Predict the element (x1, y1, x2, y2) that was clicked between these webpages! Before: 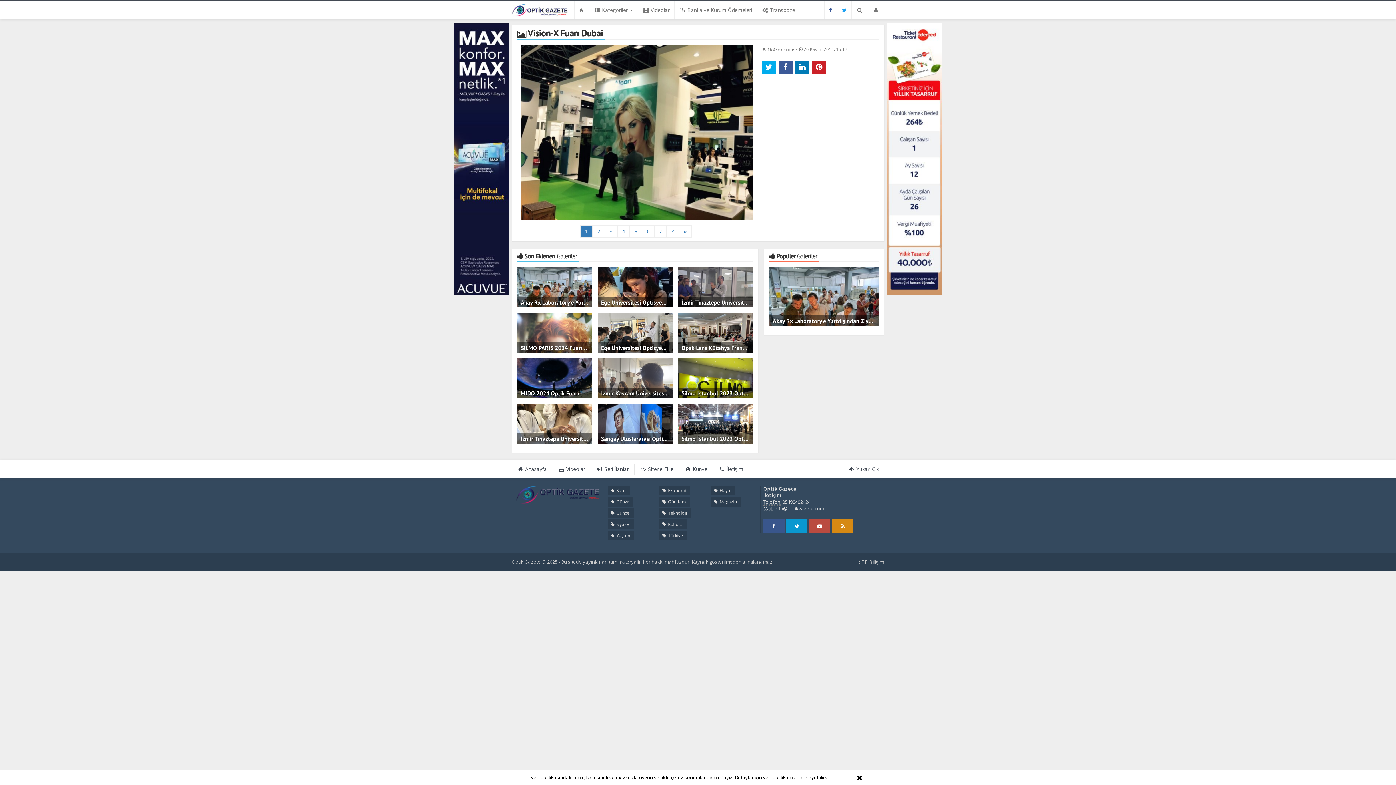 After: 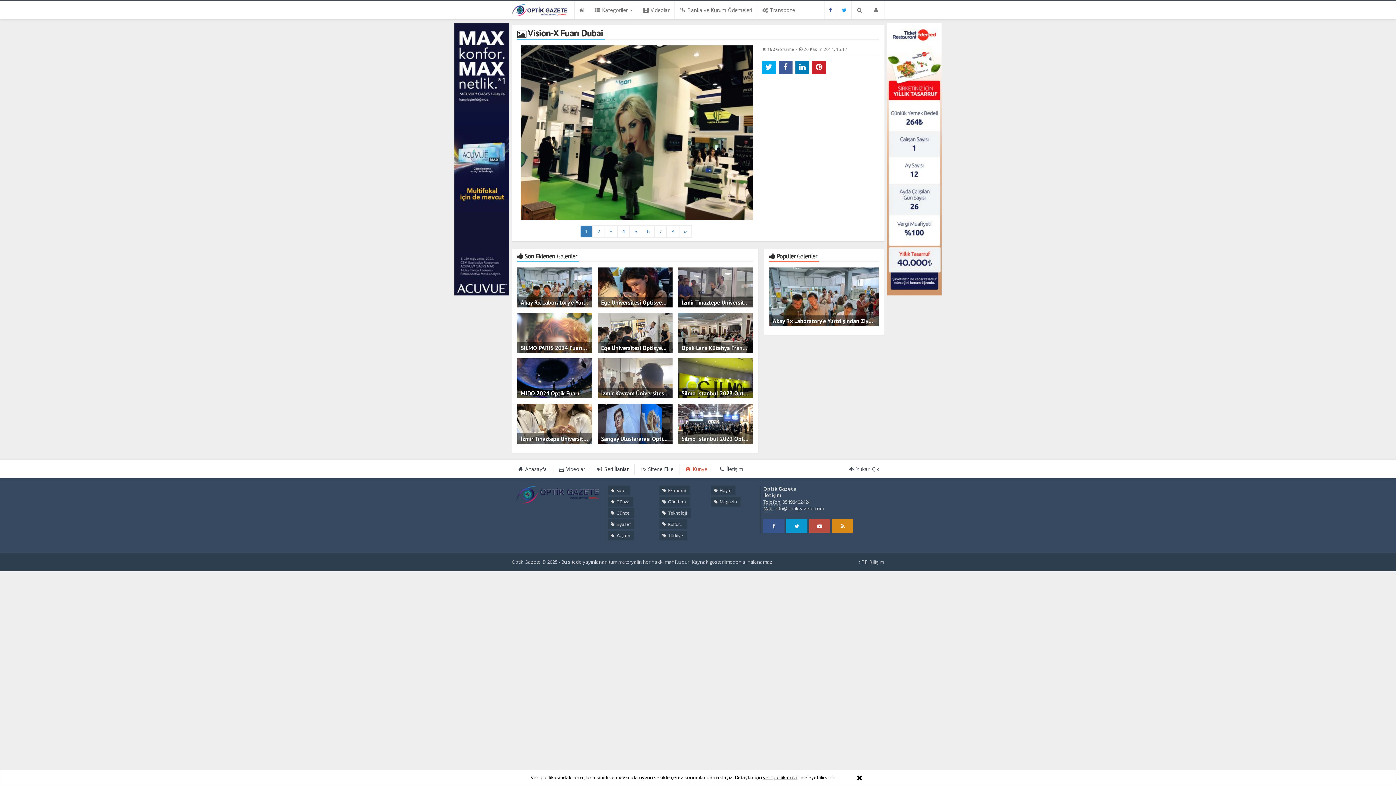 Action: label:  Künye bbox: (679, 464, 712, 475)